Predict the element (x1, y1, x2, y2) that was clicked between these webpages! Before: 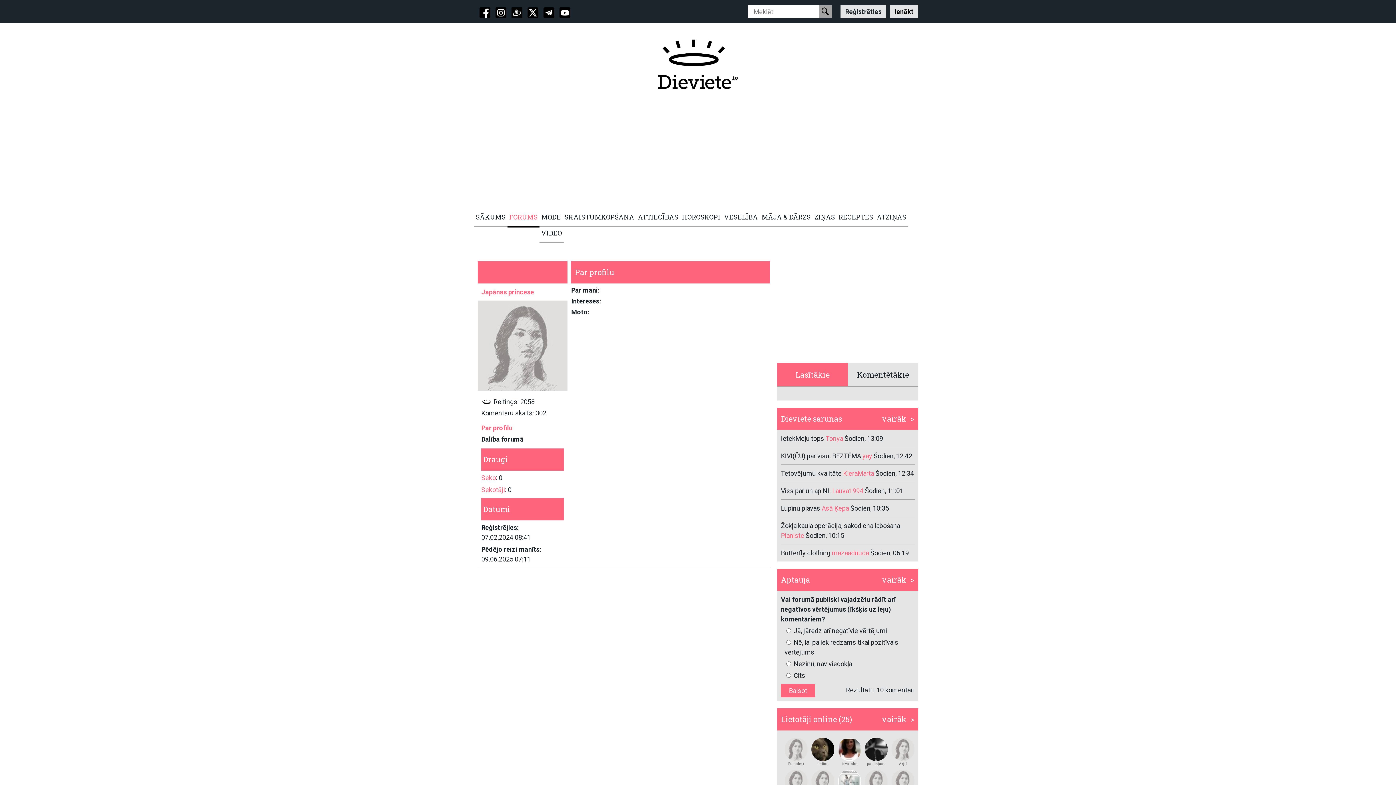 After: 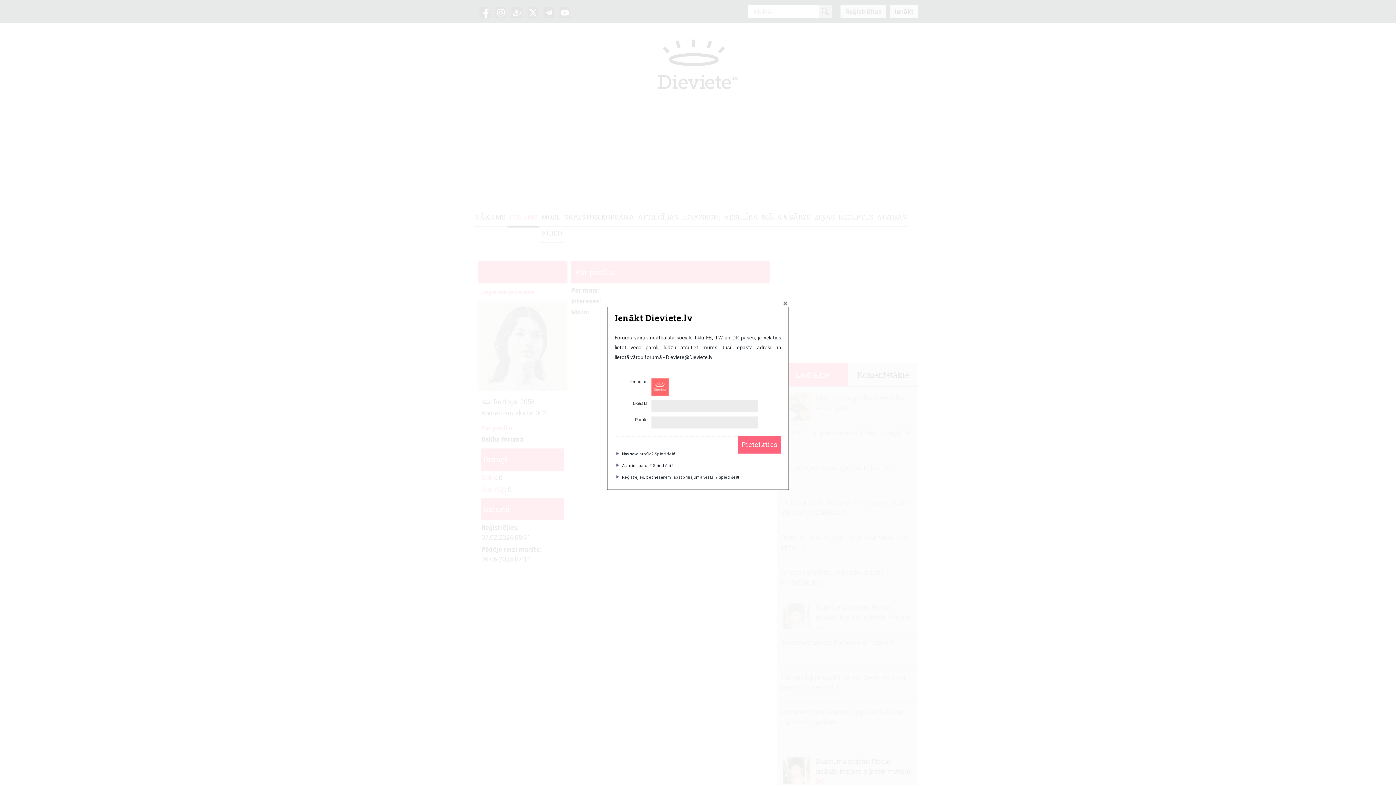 Action: bbox: (890, 4, 918, 18) label: Ienākt